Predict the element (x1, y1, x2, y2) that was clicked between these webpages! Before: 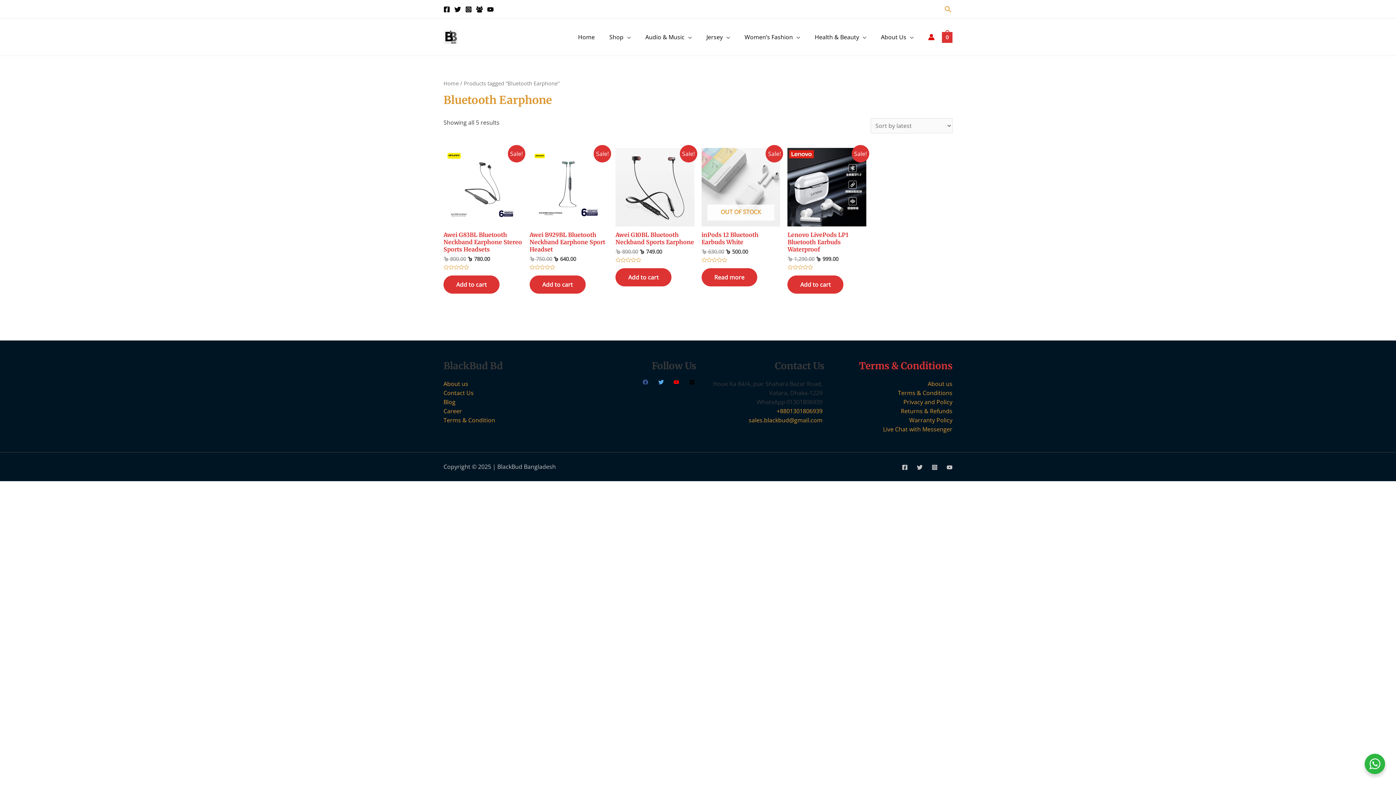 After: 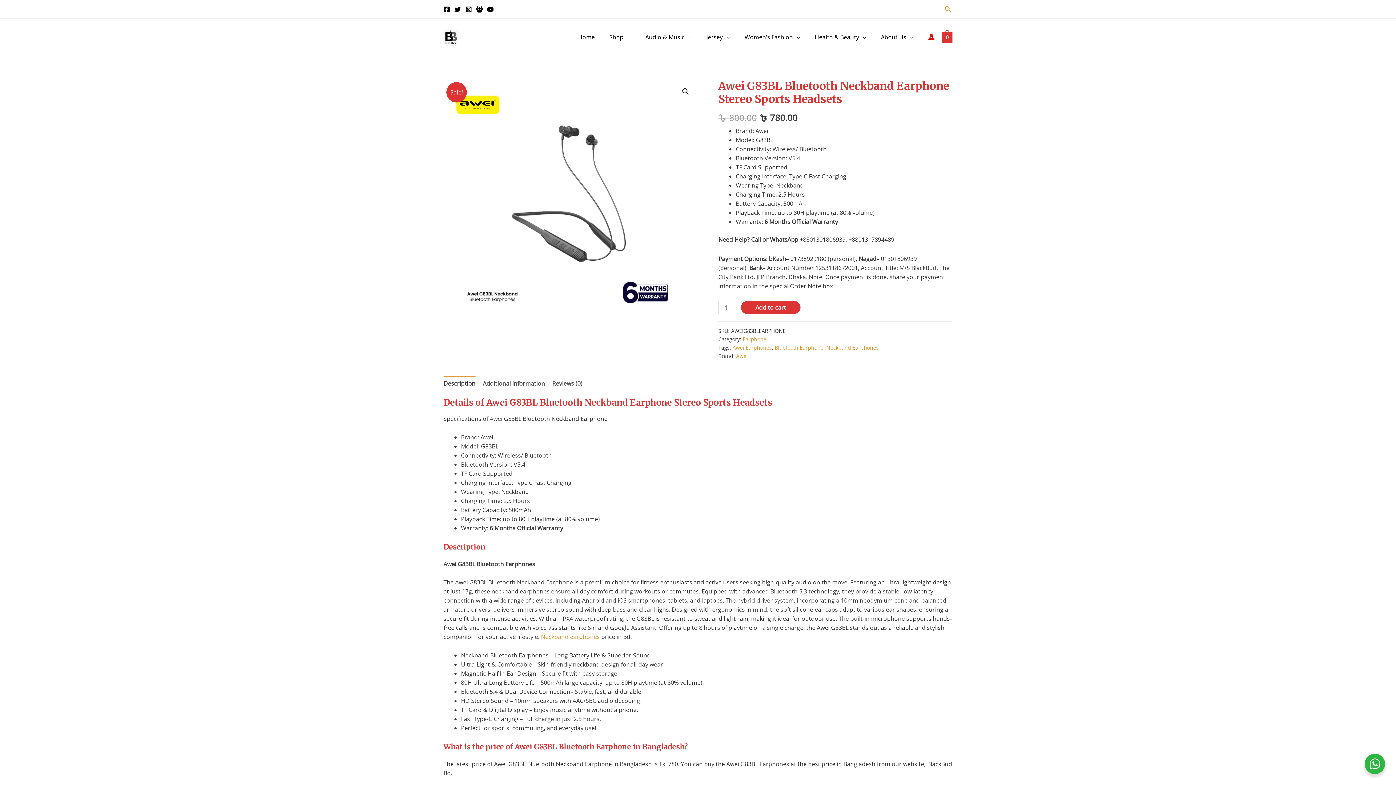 Action: bbox: (443, 231, 522, 253) label: Awei G83BL Bluetooth Neckband Earphone Stereo Sports Headsets